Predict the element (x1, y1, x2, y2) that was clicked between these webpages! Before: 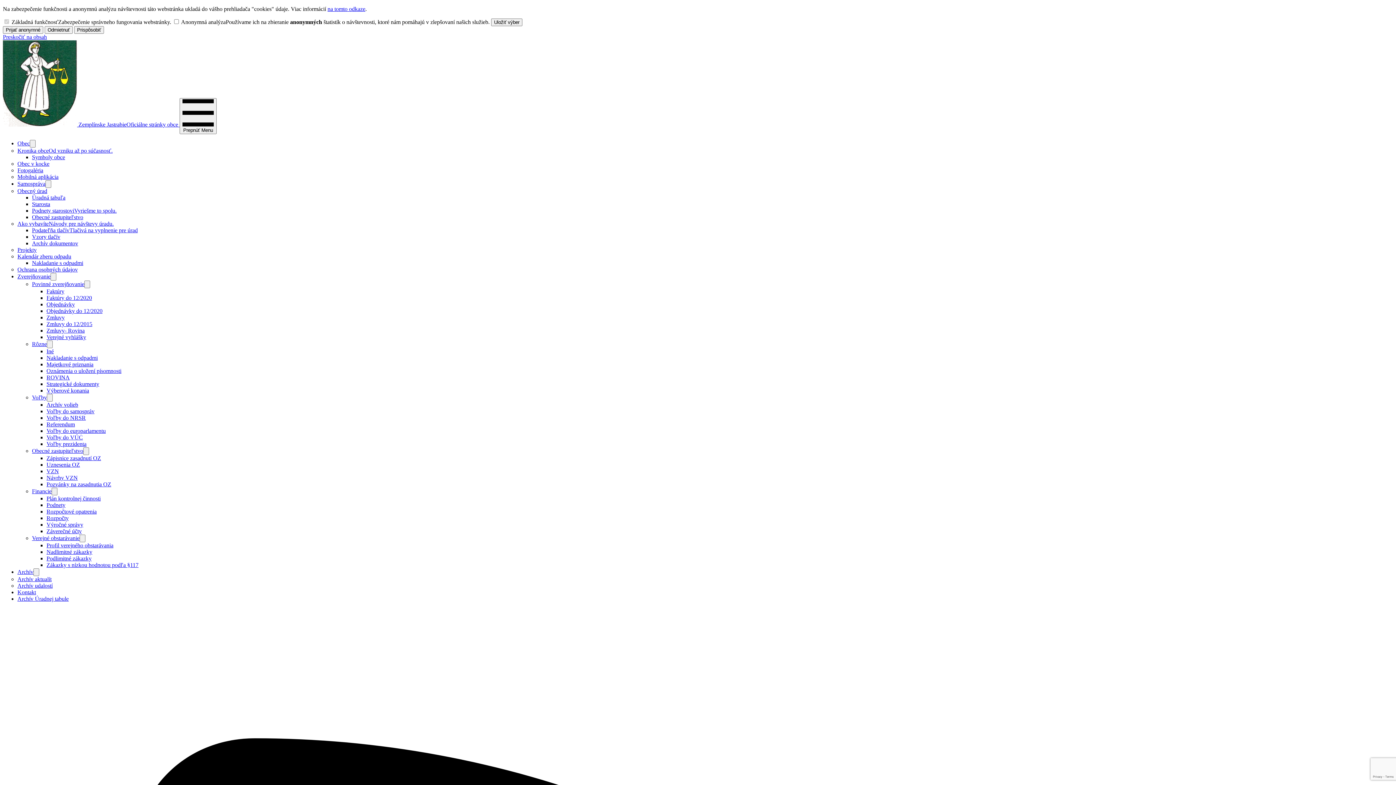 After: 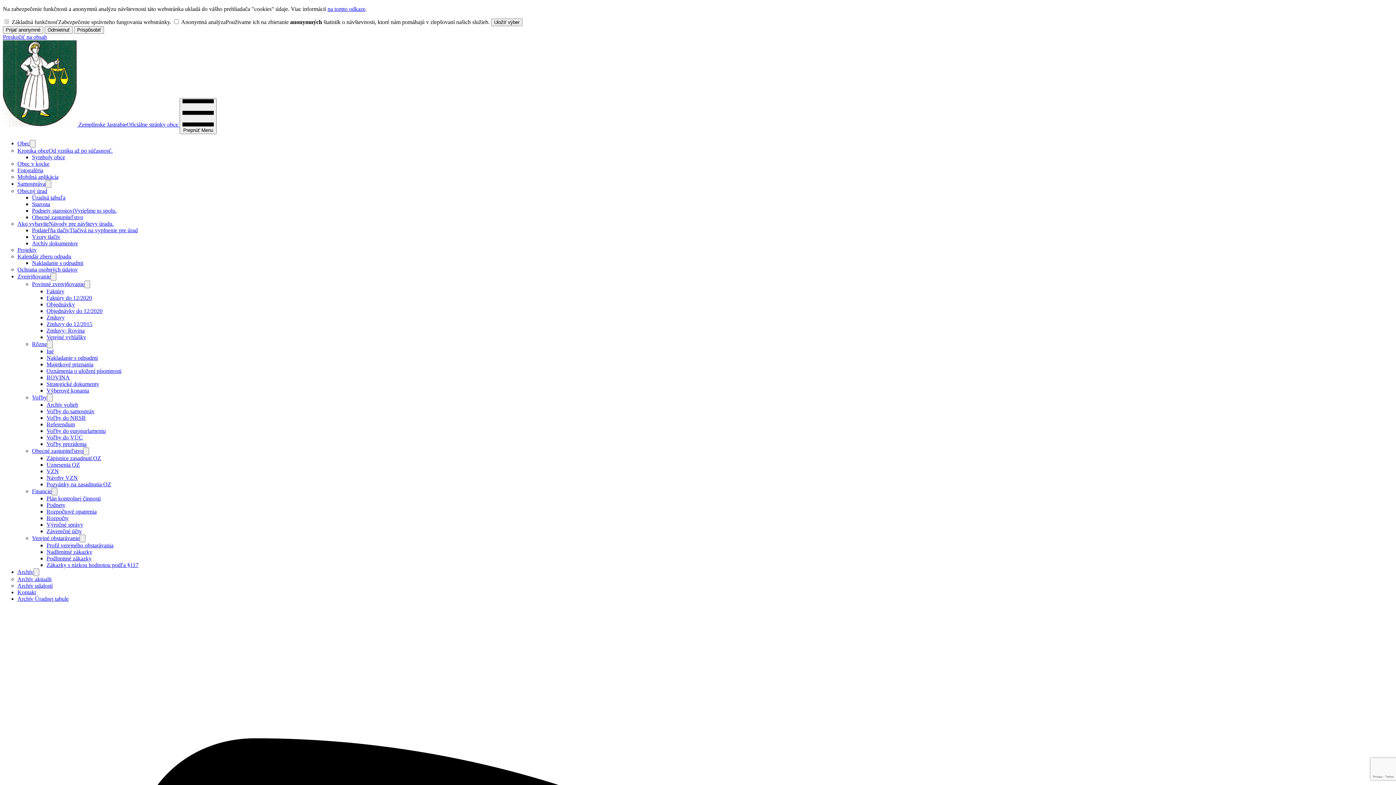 Action: bbox: (46, 401, 78, 408) label: Archív volieb